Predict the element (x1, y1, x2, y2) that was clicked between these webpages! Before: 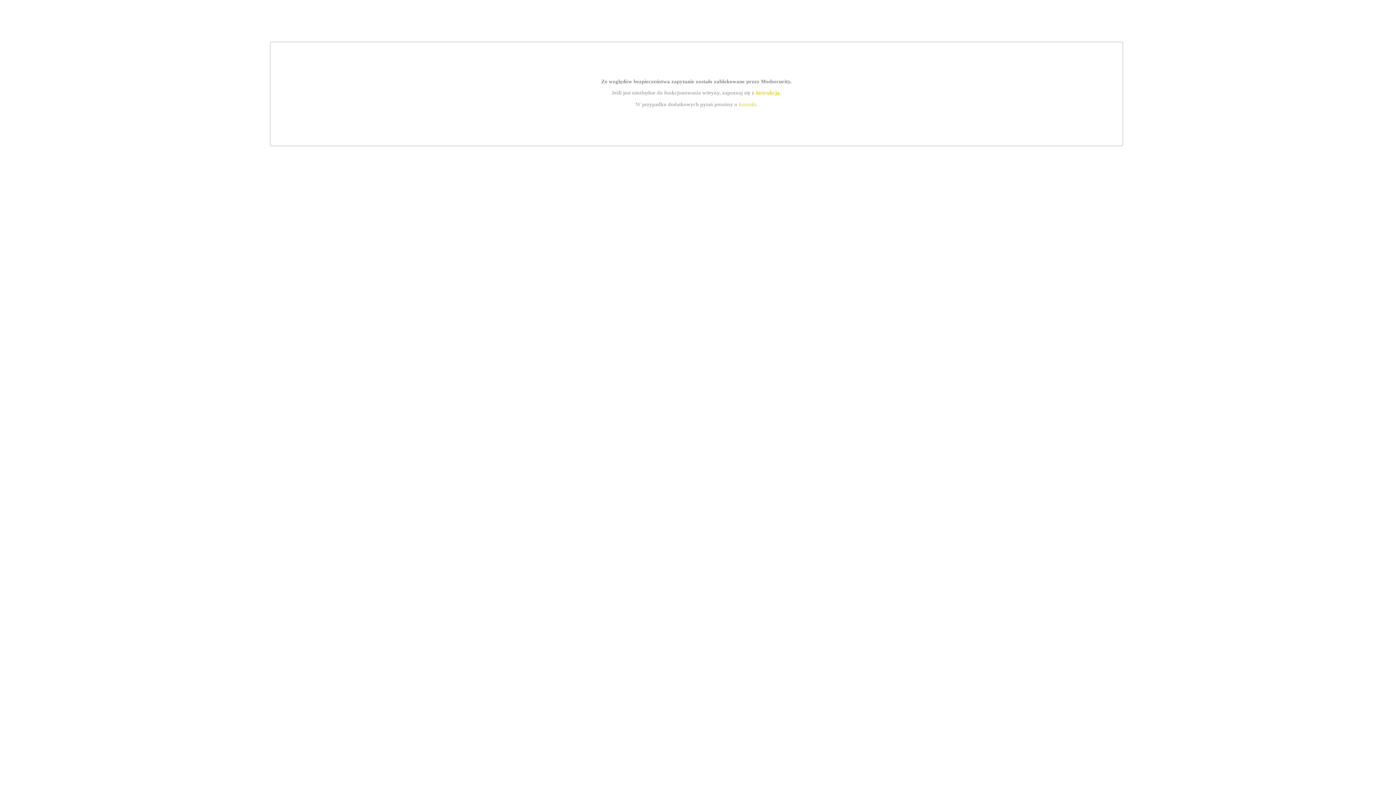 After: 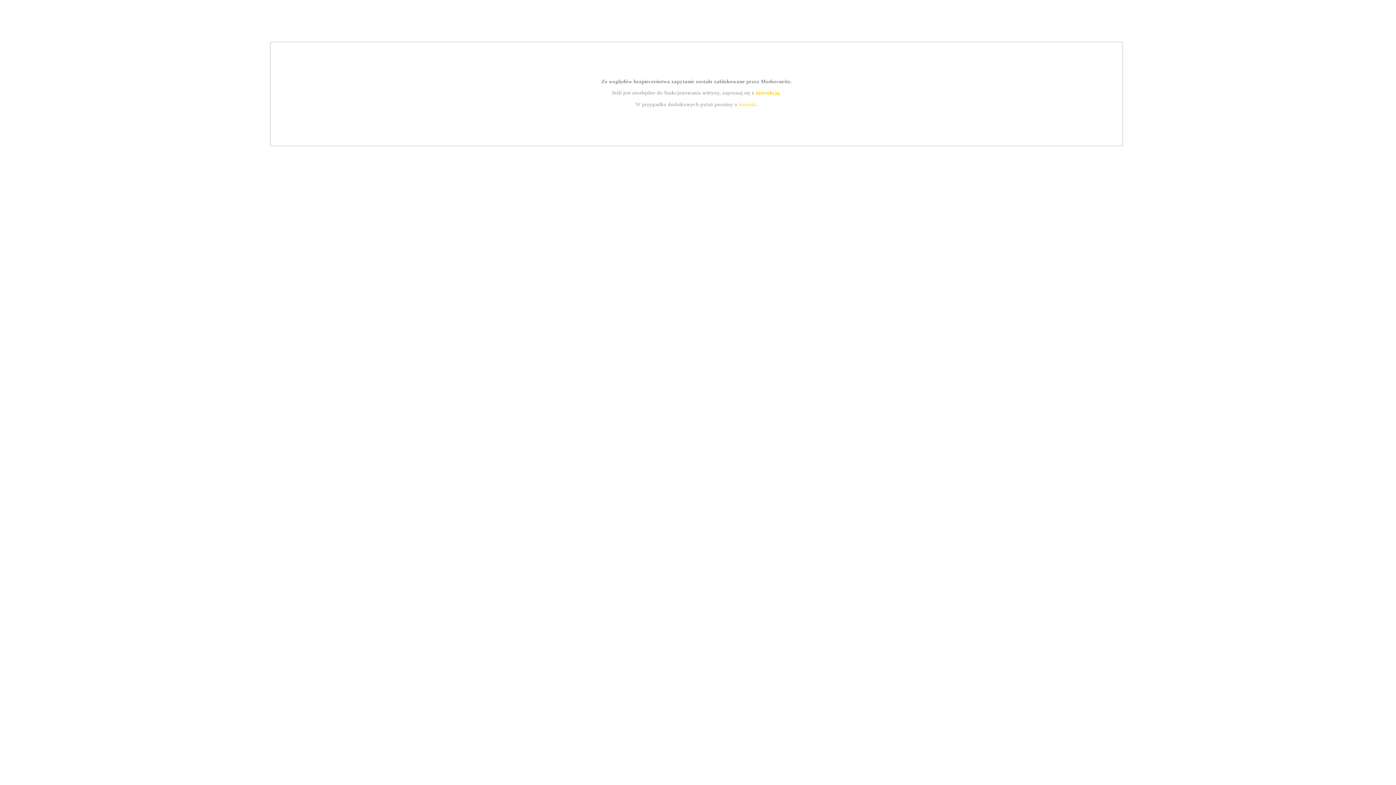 Action: bbox: (755, 89, 779, 95) label: instrukcją